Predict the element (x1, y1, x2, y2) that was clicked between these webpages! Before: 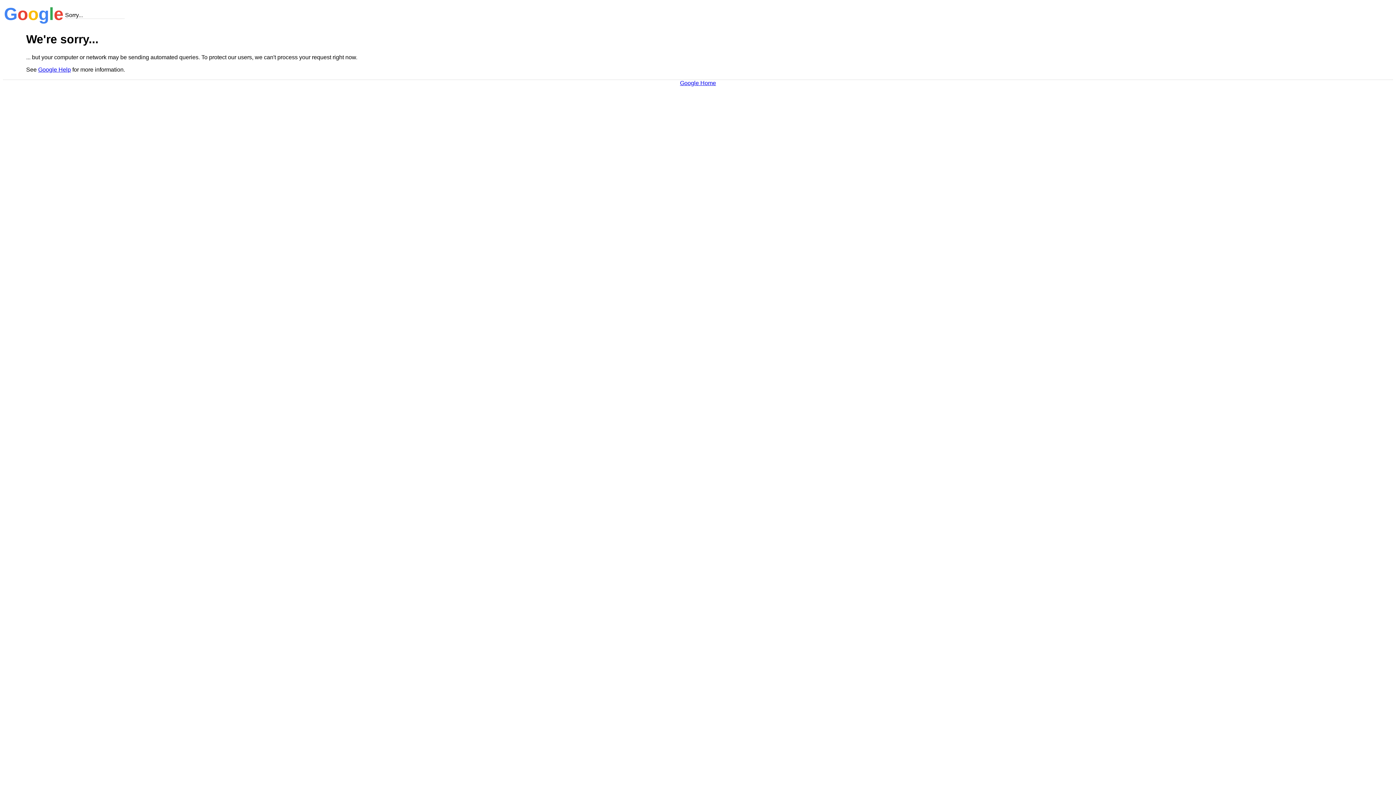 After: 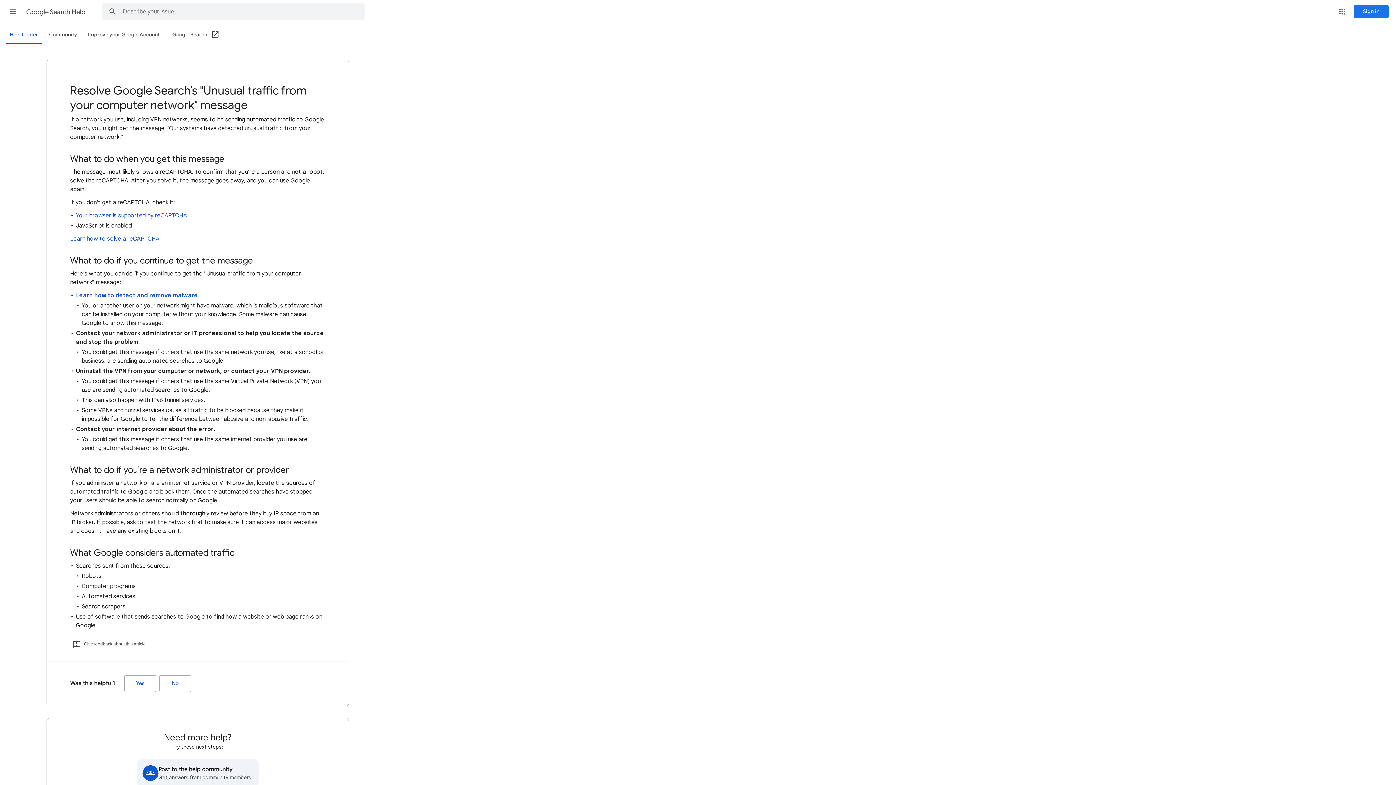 Action: label: Google Help bbox: (38, 66, 70, 72)